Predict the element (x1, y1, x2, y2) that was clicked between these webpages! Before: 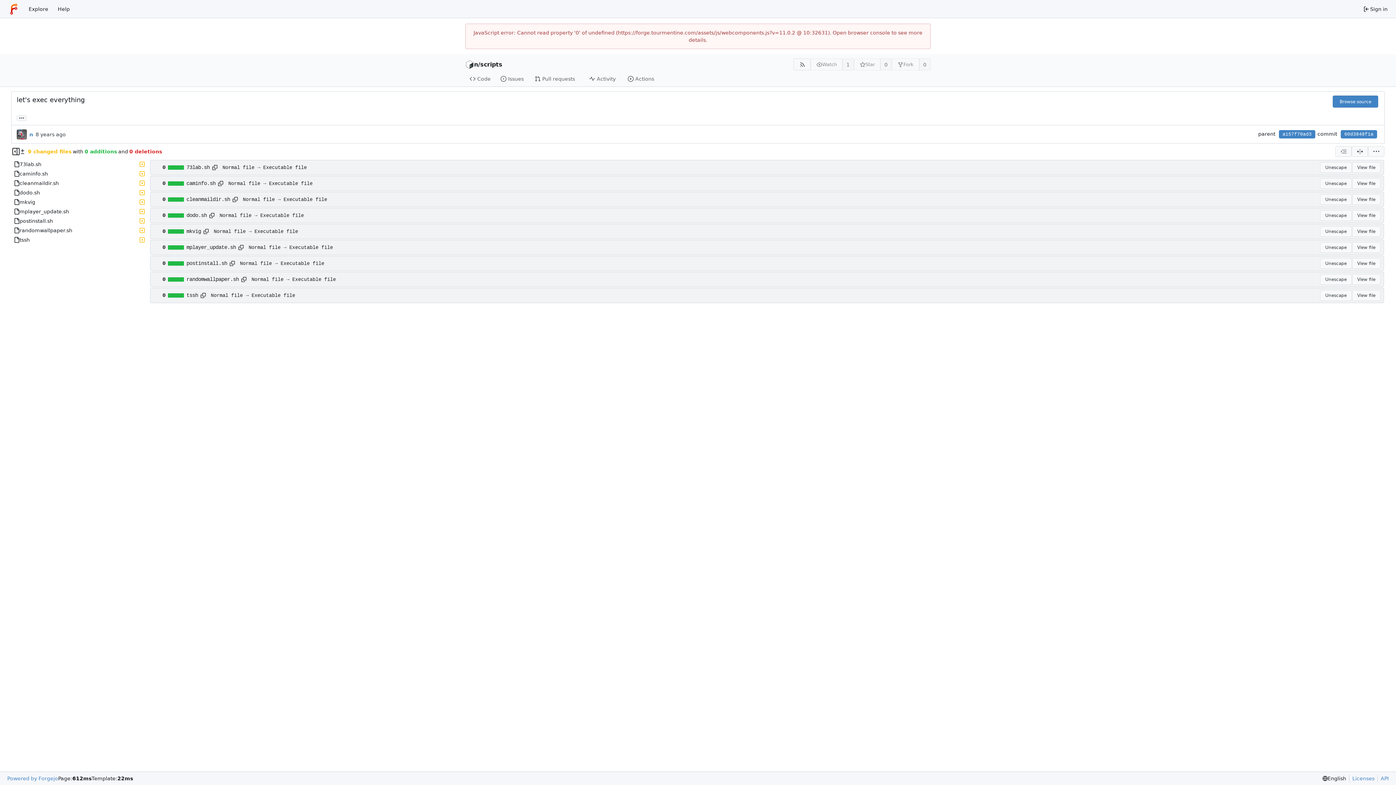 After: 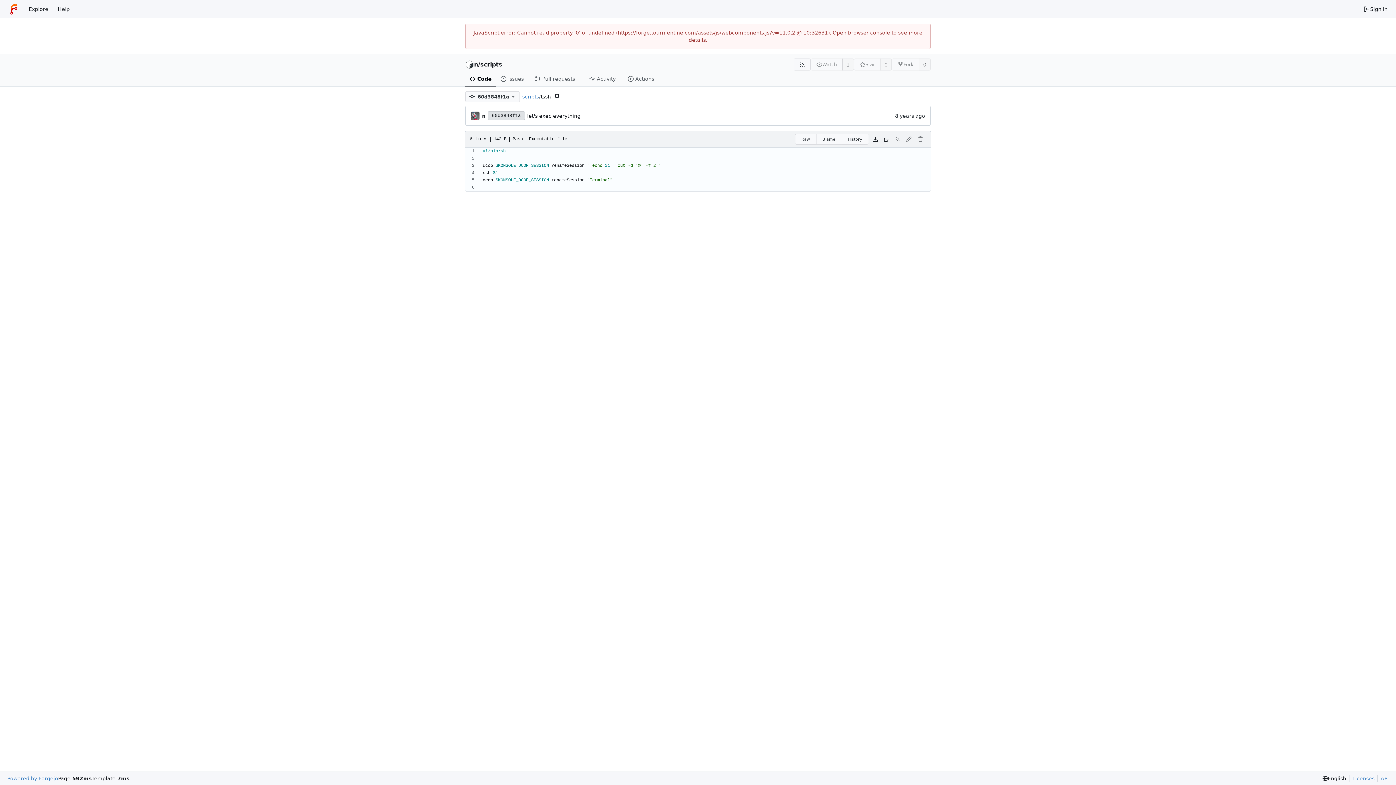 Action: bbox: (1352, 290, 1381, 301) label: View file